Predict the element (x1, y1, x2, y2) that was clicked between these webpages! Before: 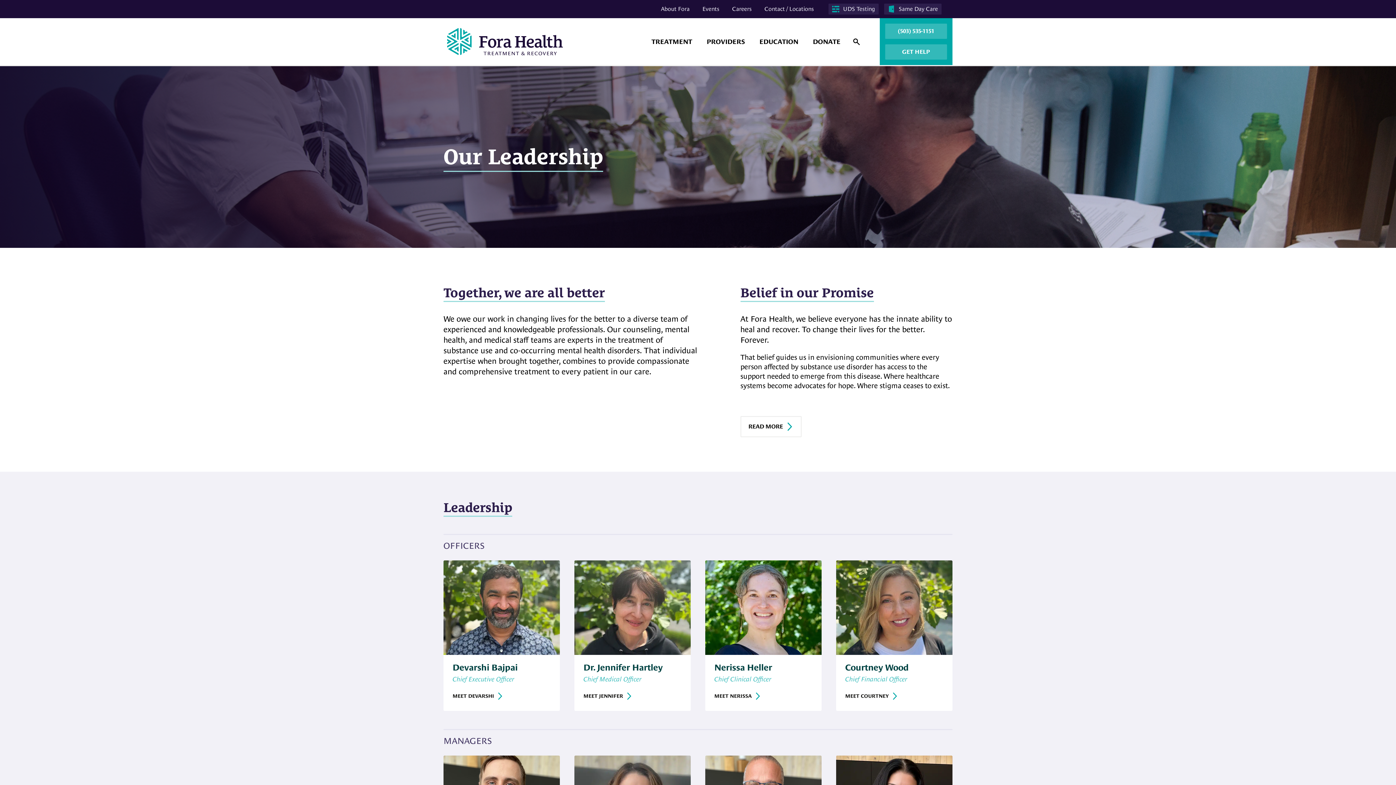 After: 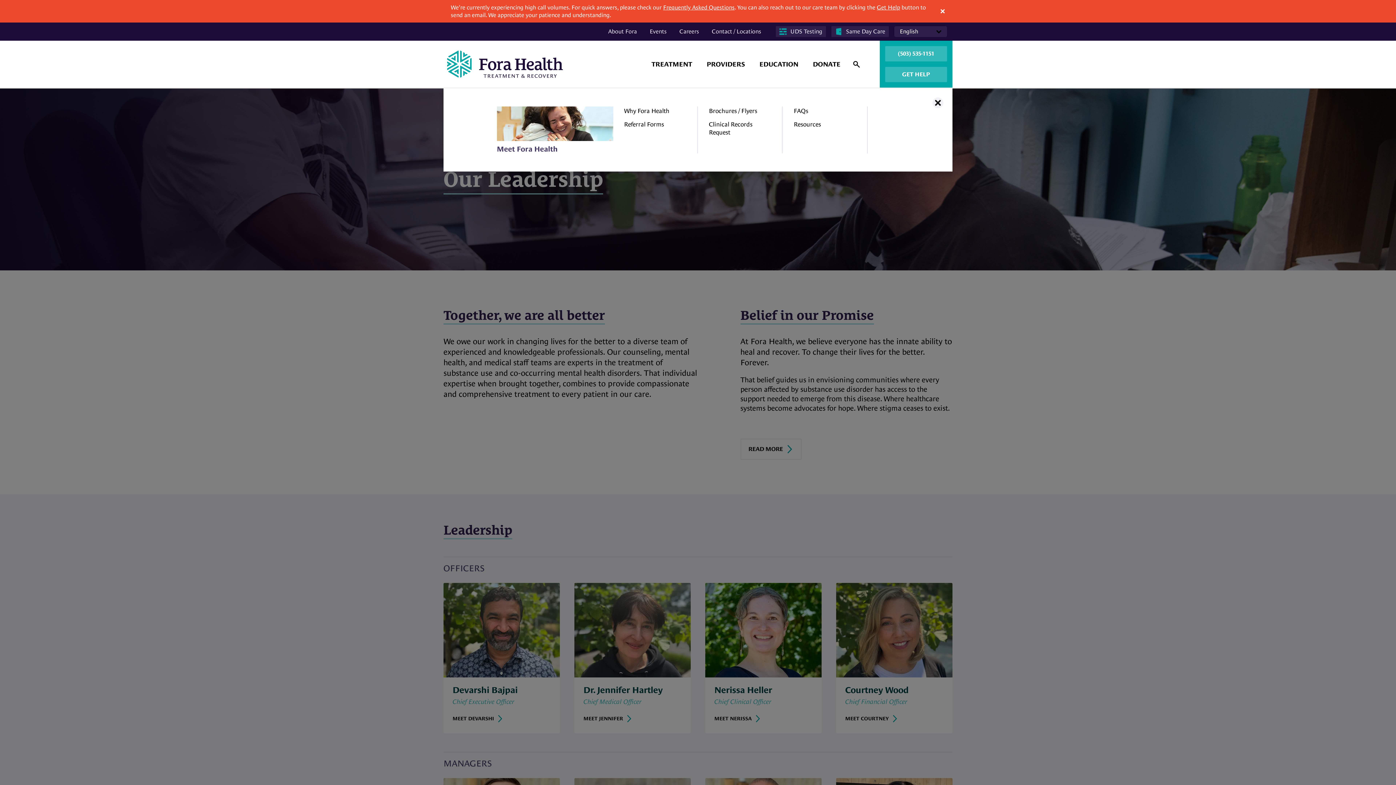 Action: bbox: (699, 30, 752, 52) label: PROVIDERS